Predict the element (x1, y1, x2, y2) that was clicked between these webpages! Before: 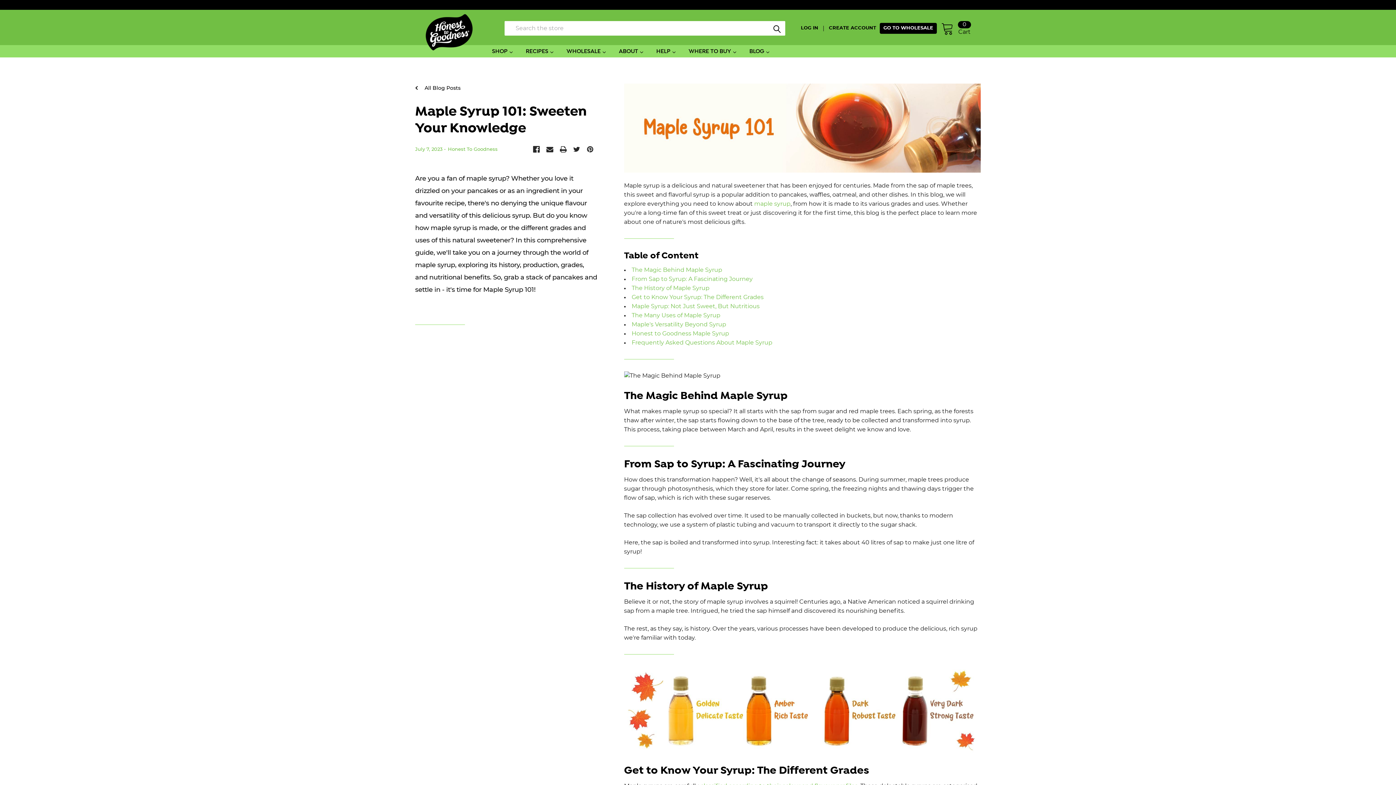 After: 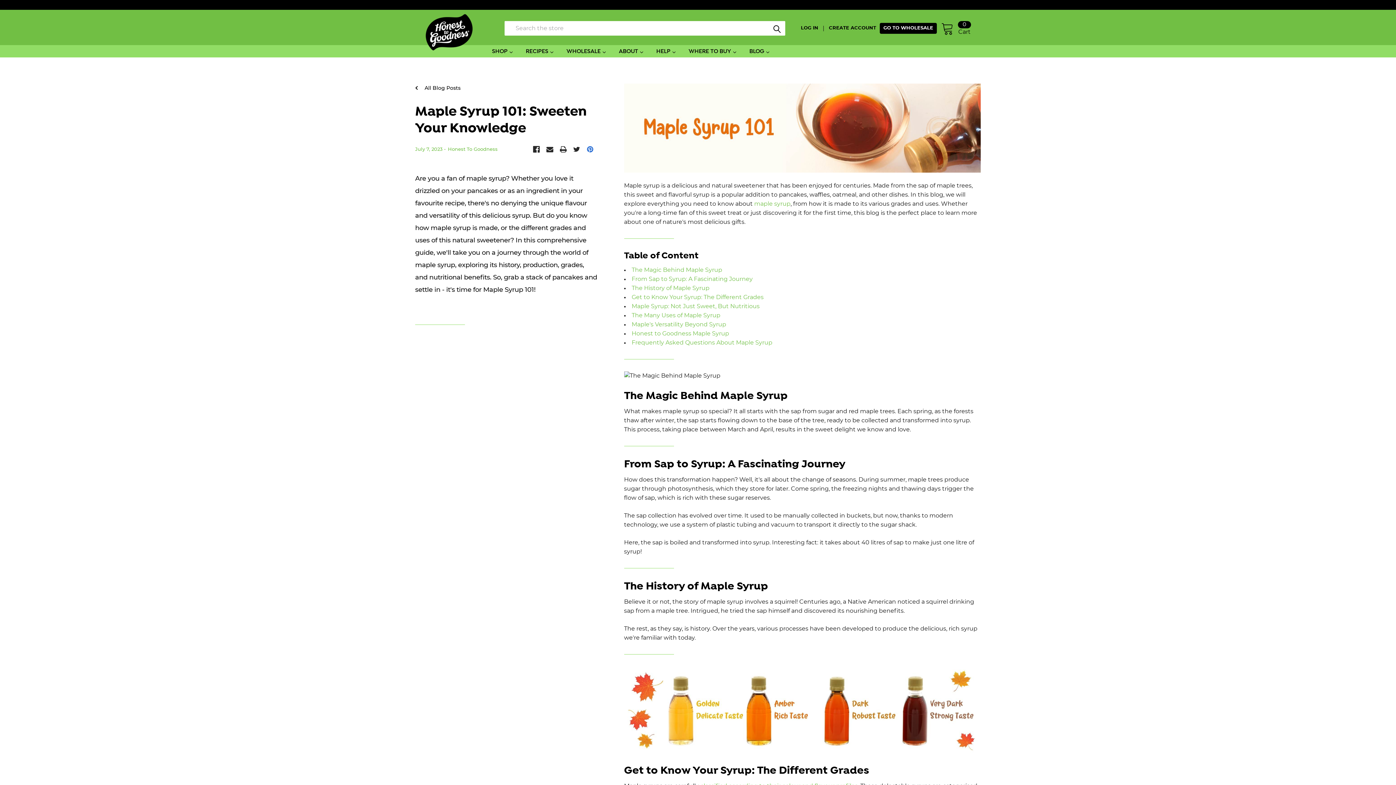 Action: bbox: (586, 145, 593, 152)